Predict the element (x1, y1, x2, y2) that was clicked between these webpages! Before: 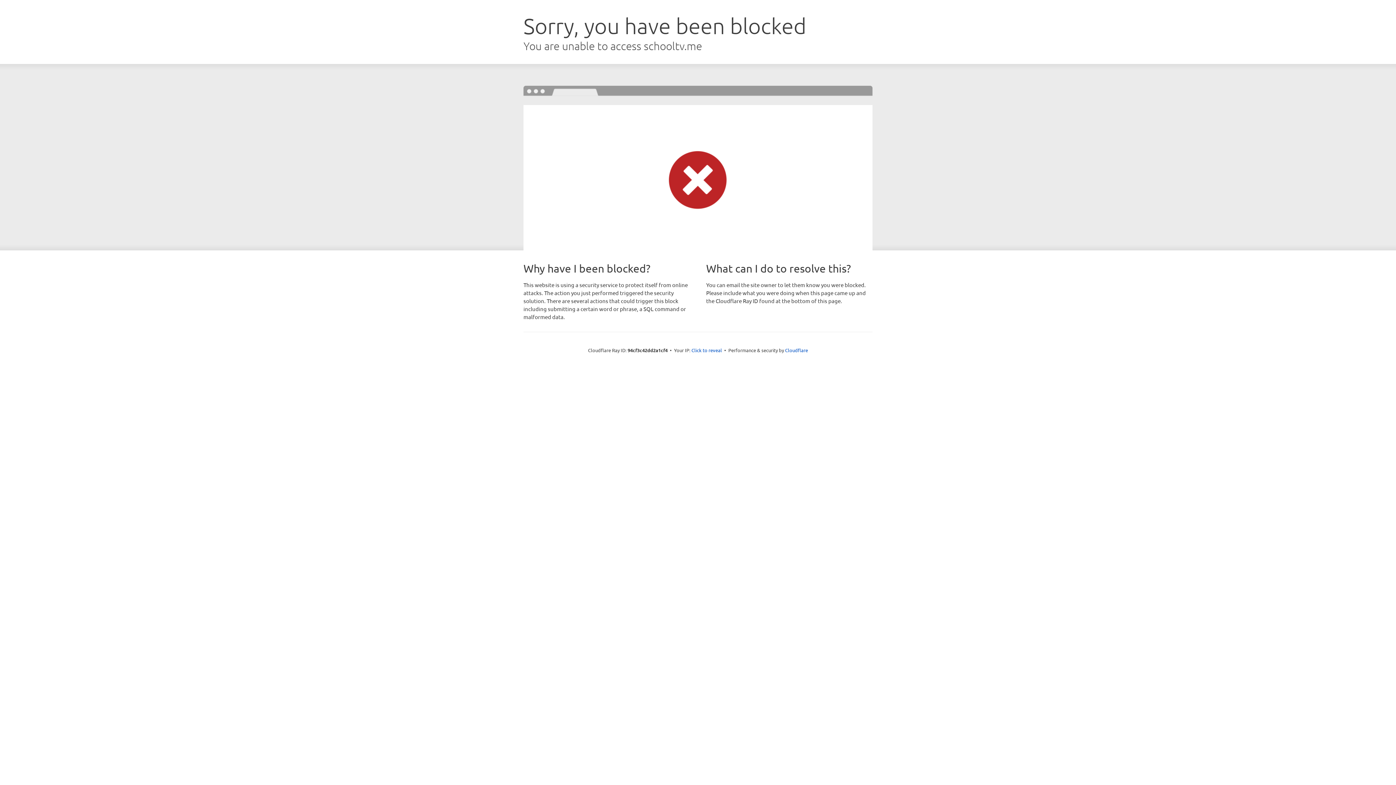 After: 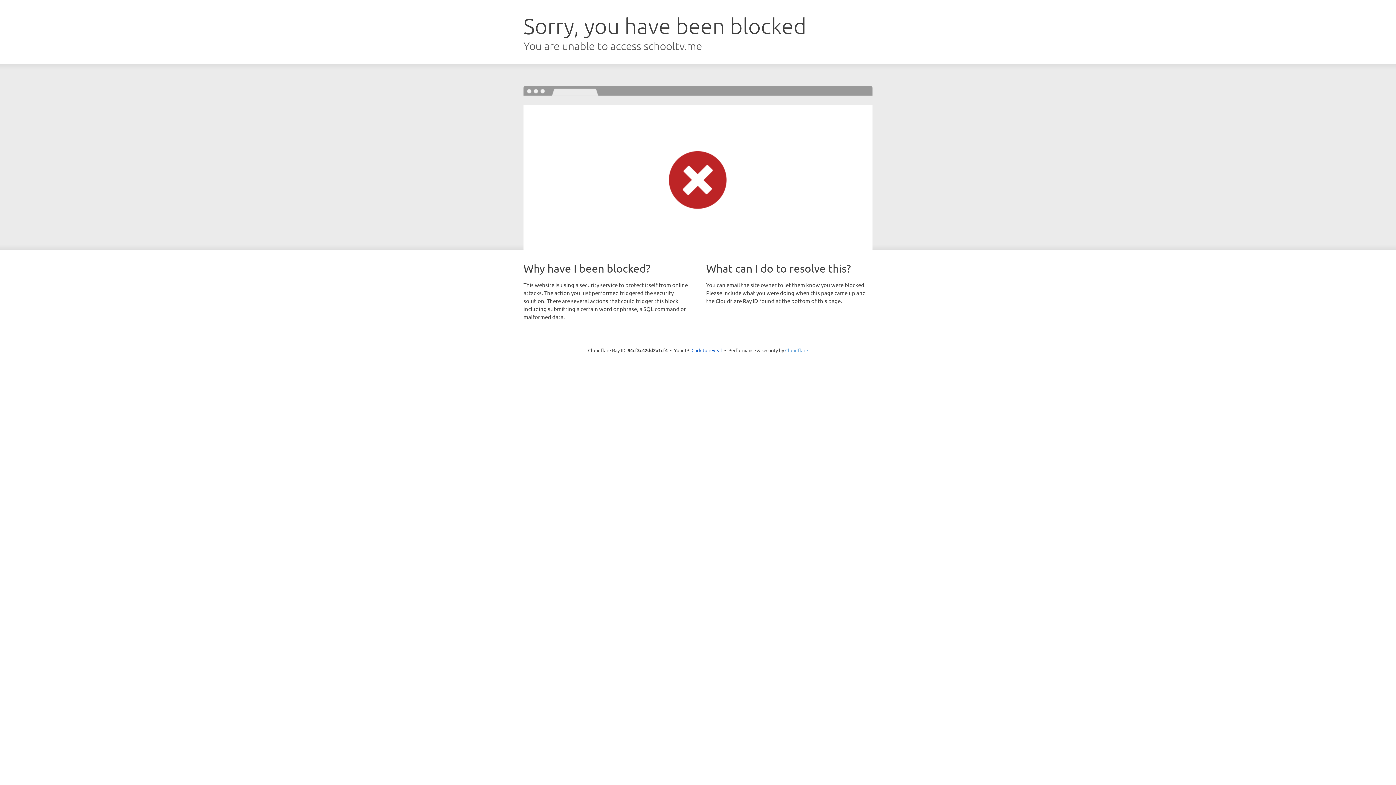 Action: label: Cloudflare bbox: (785, 347, 808, 353)